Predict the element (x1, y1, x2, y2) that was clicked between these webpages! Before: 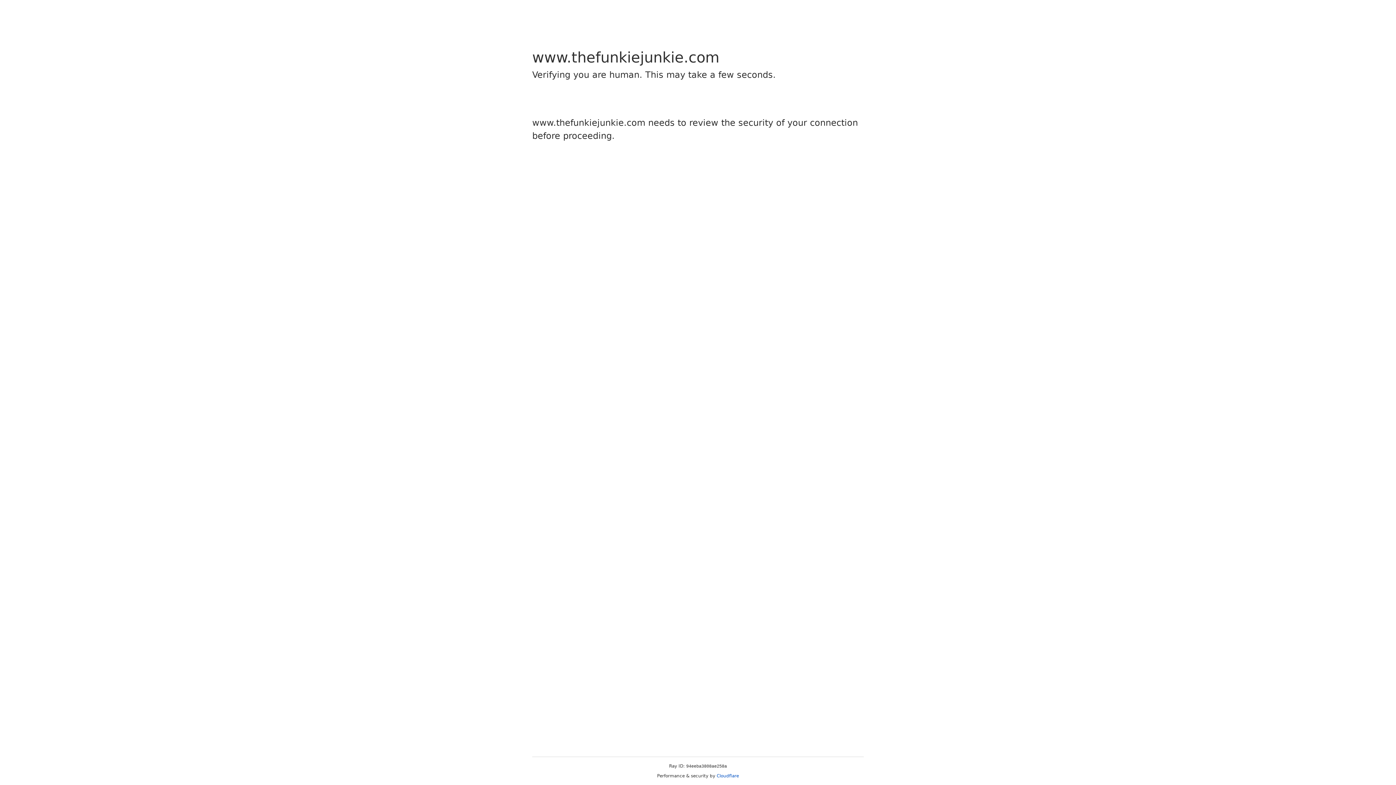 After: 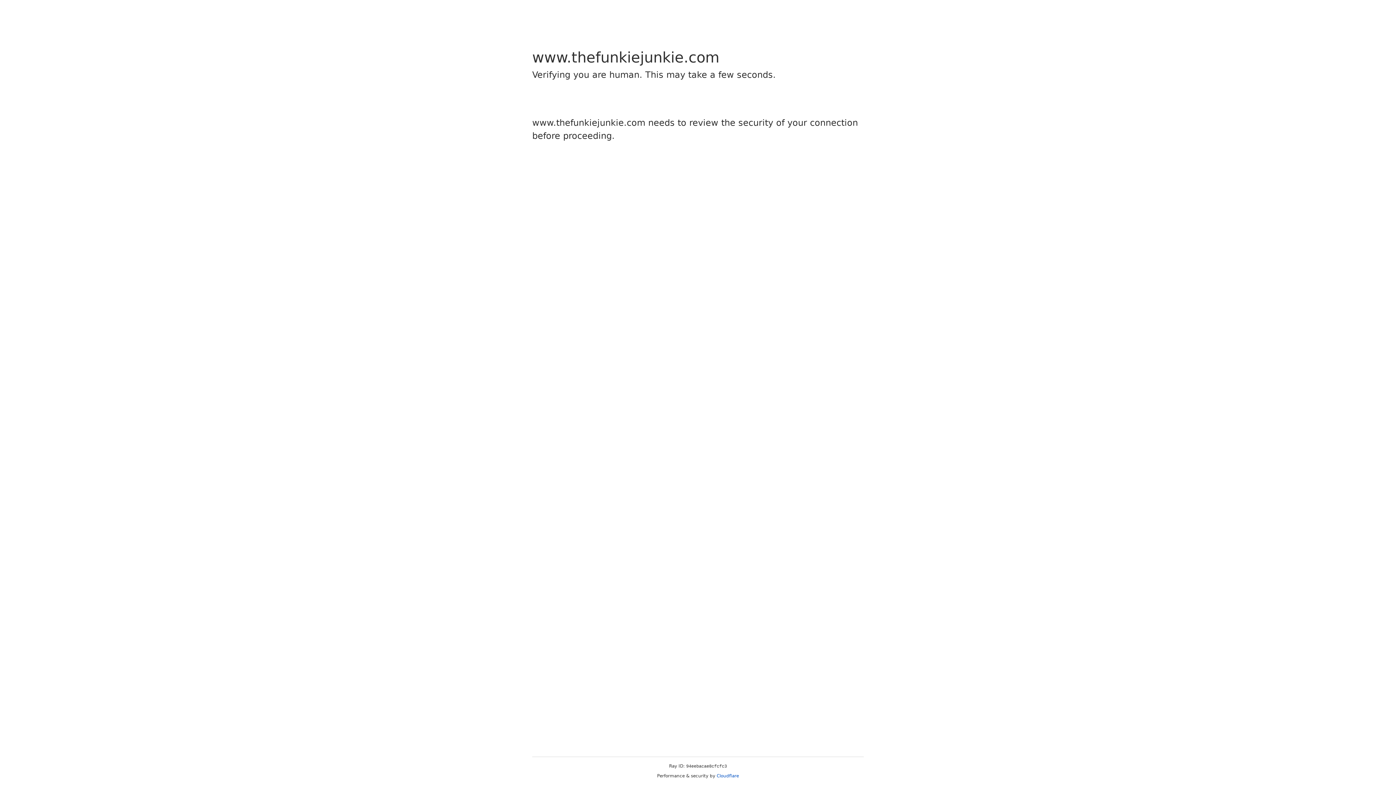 Action: bbox: (716, 773, 739, 778) label: Cloudflare